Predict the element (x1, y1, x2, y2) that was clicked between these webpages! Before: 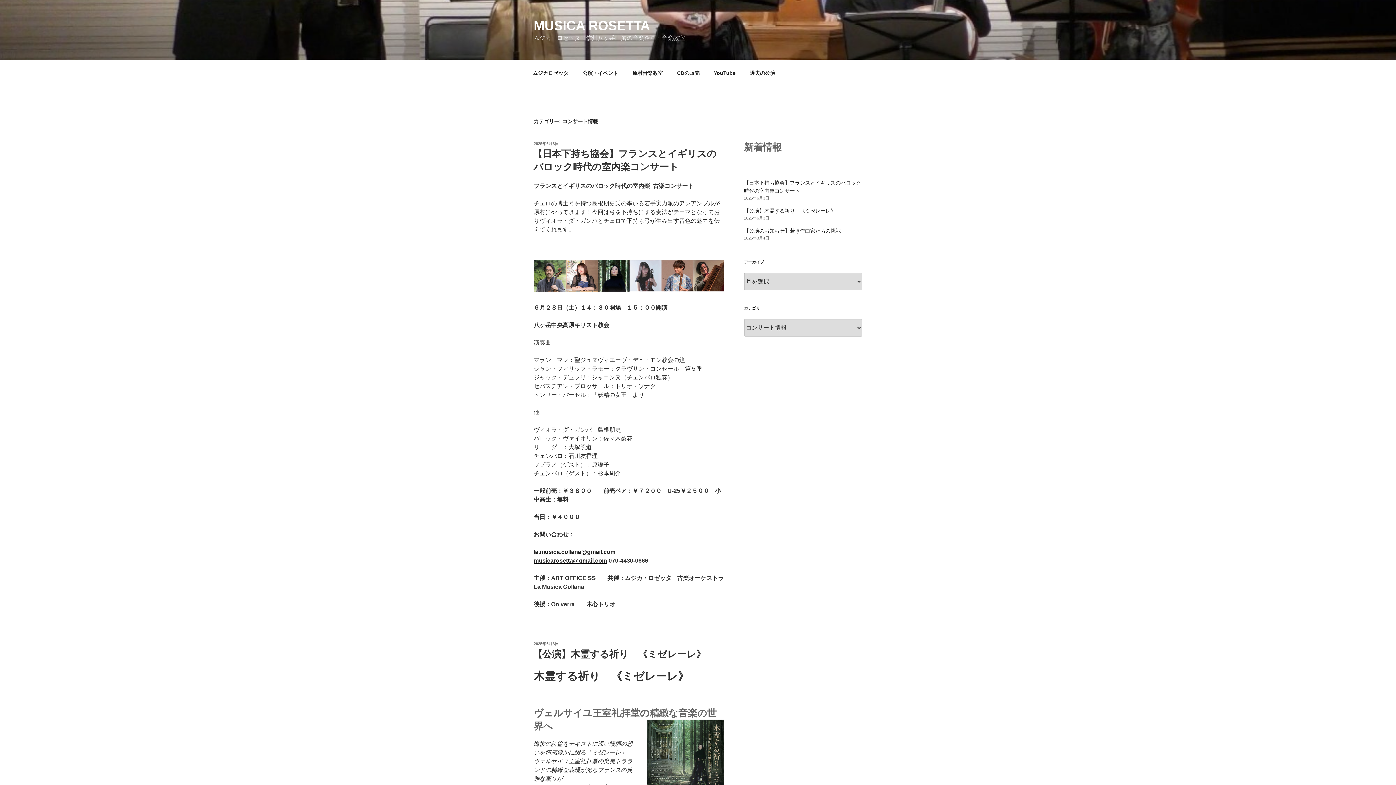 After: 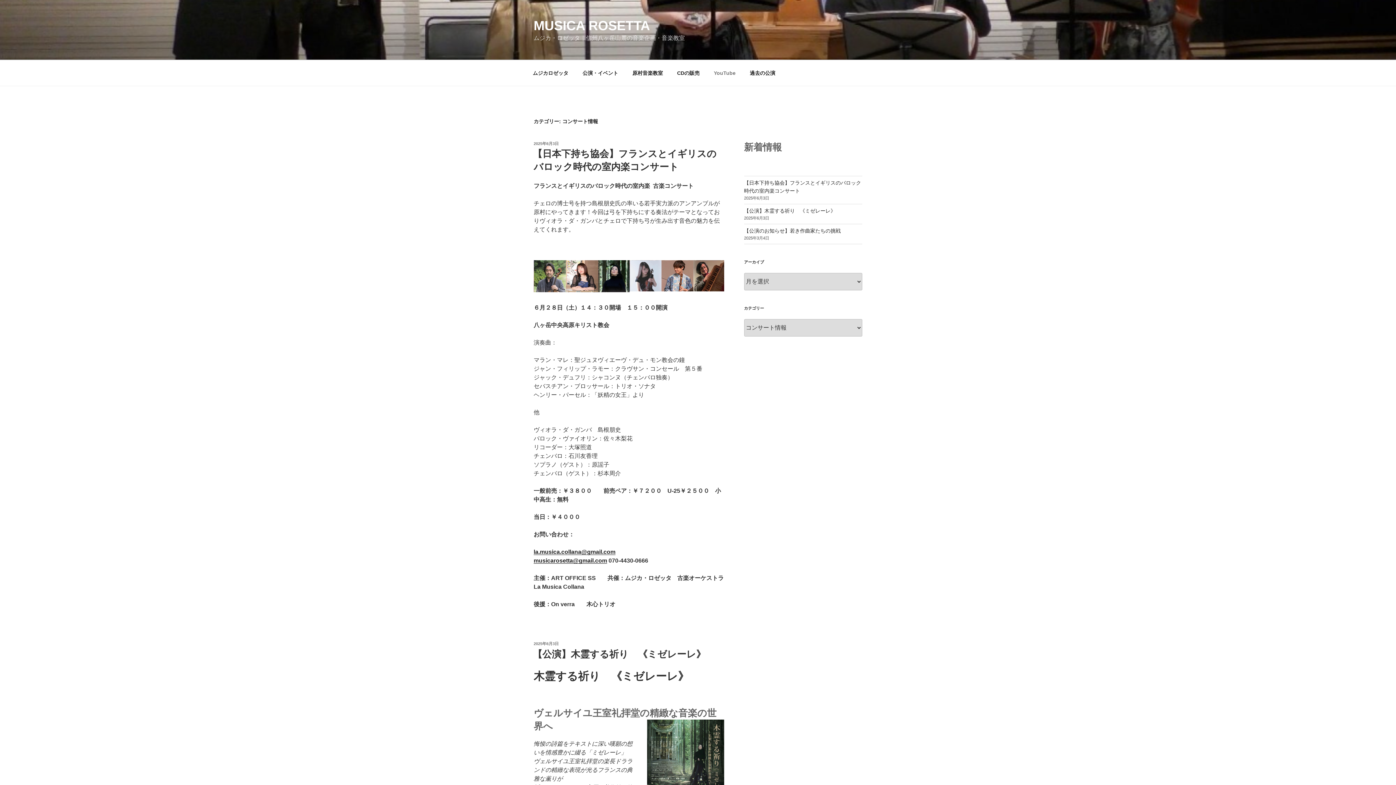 Action: label: YouTube bbox: (707, 64, 742, 82)